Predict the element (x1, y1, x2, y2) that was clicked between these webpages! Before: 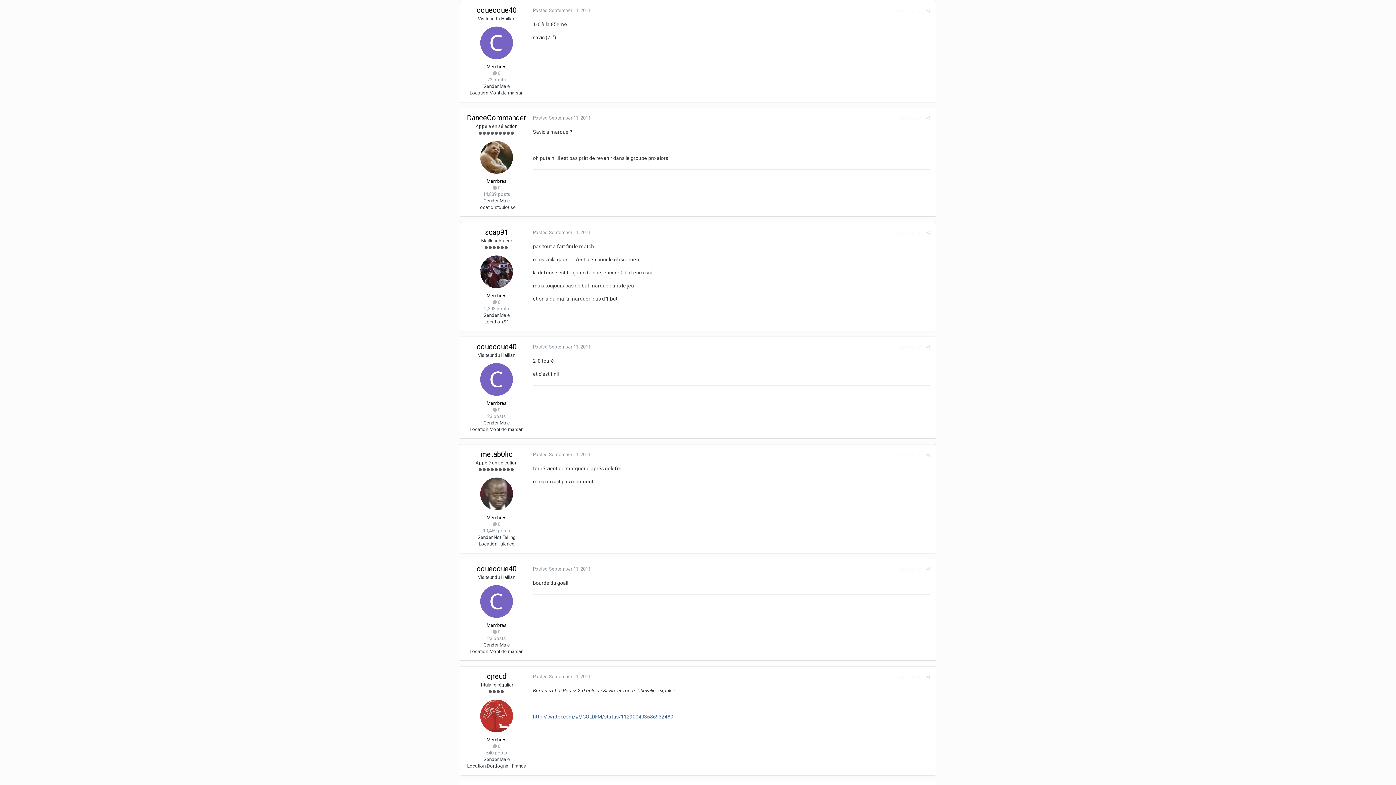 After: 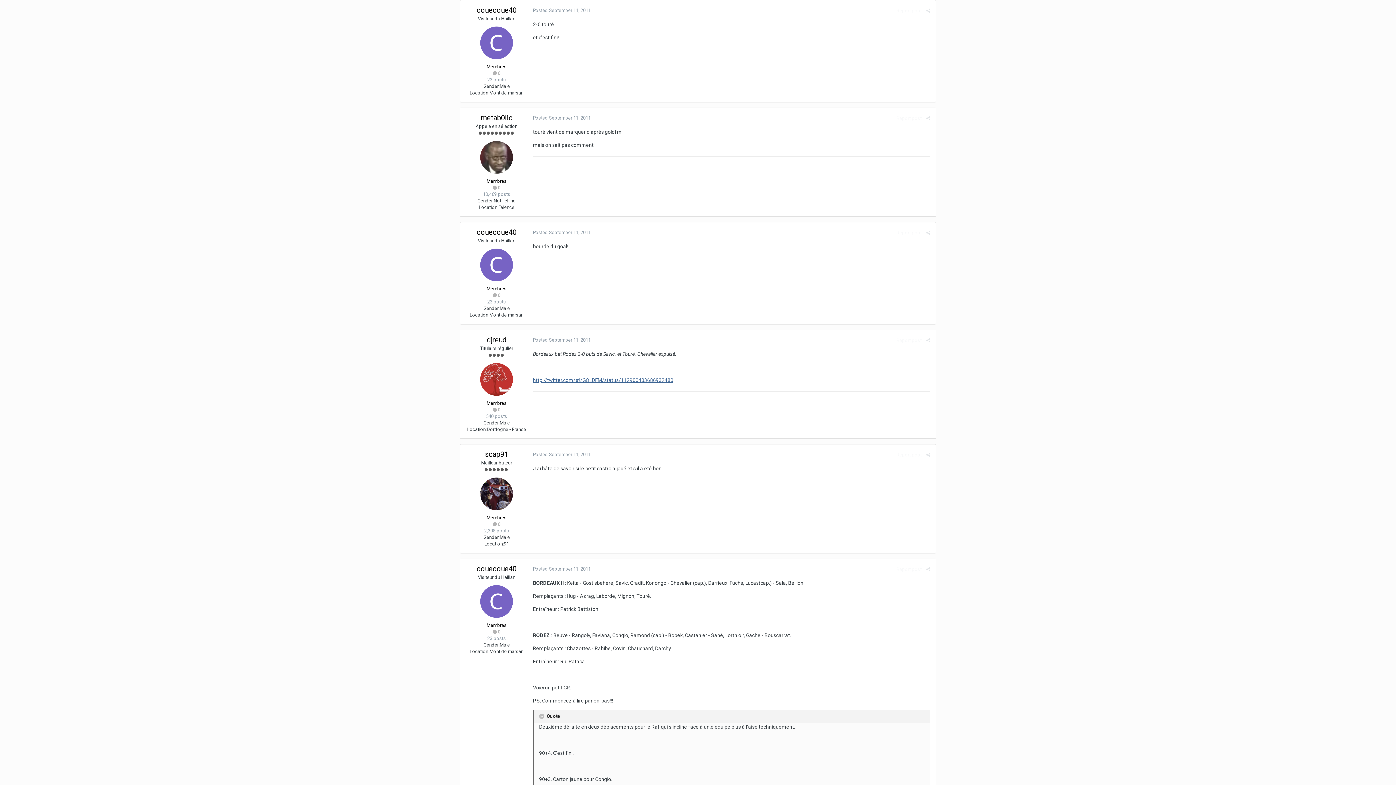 Action: label: Posted September 11, 2011 bbox: (533, 344, 590, 349)